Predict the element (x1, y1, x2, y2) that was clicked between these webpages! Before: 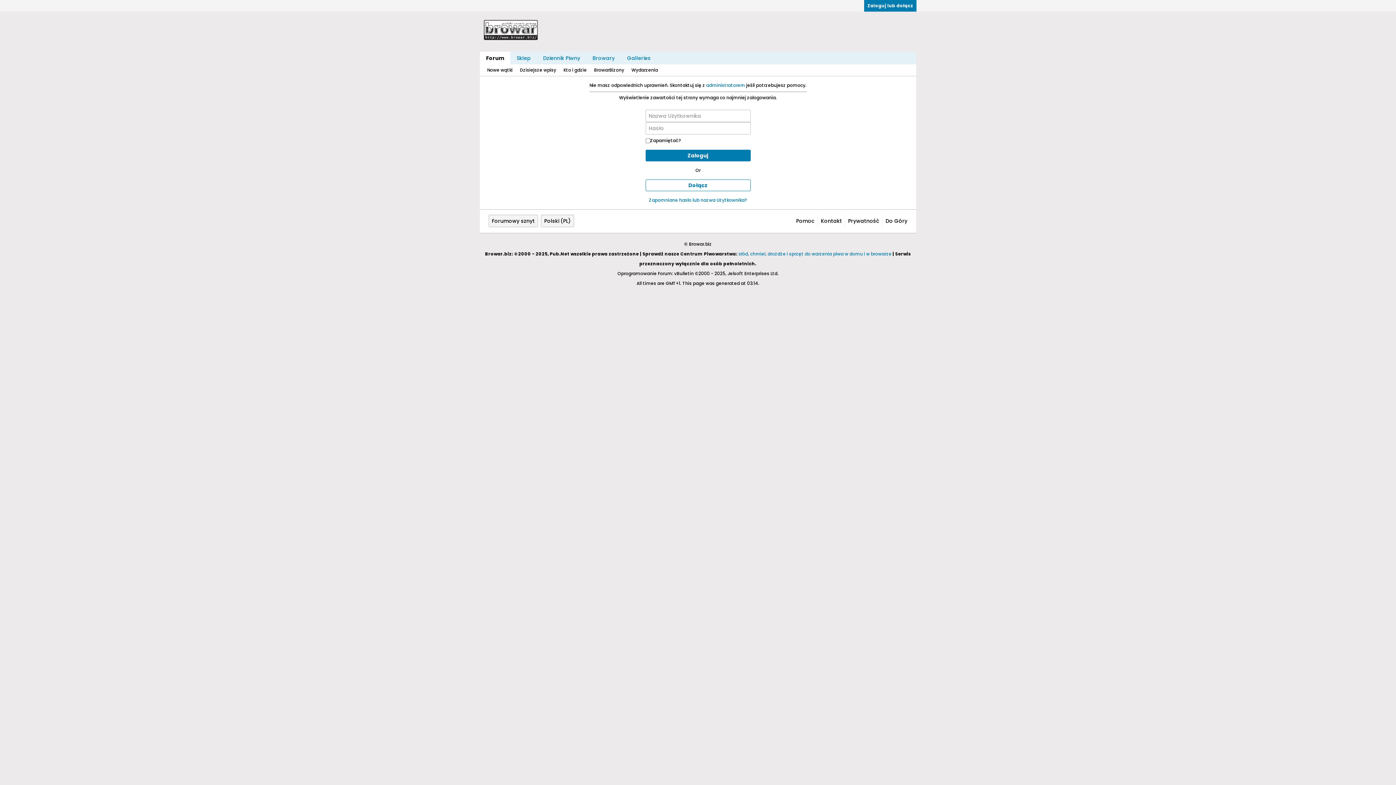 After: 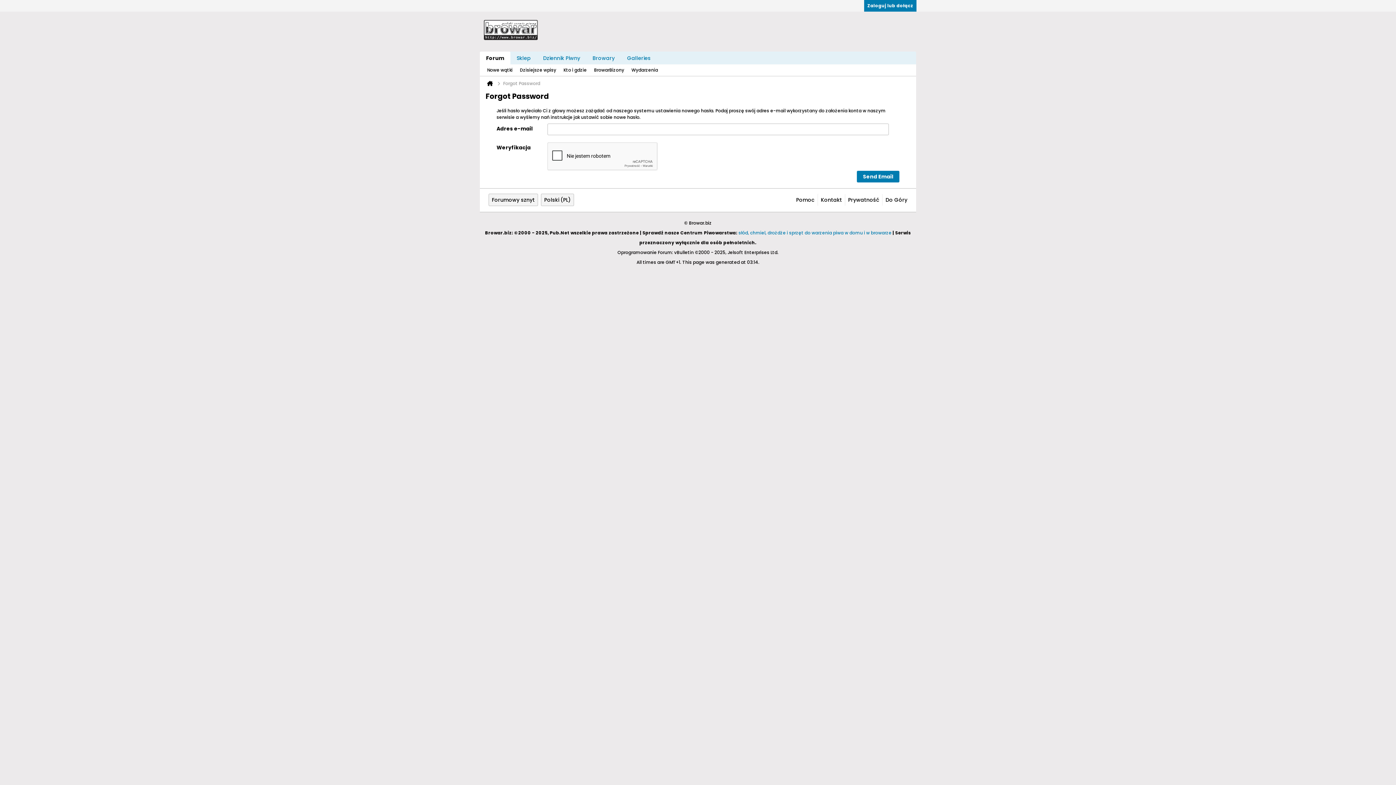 Action: bbox: (649, 197, 747, 203) label: Zapomniane hasło lub nazwa Użytkownika?